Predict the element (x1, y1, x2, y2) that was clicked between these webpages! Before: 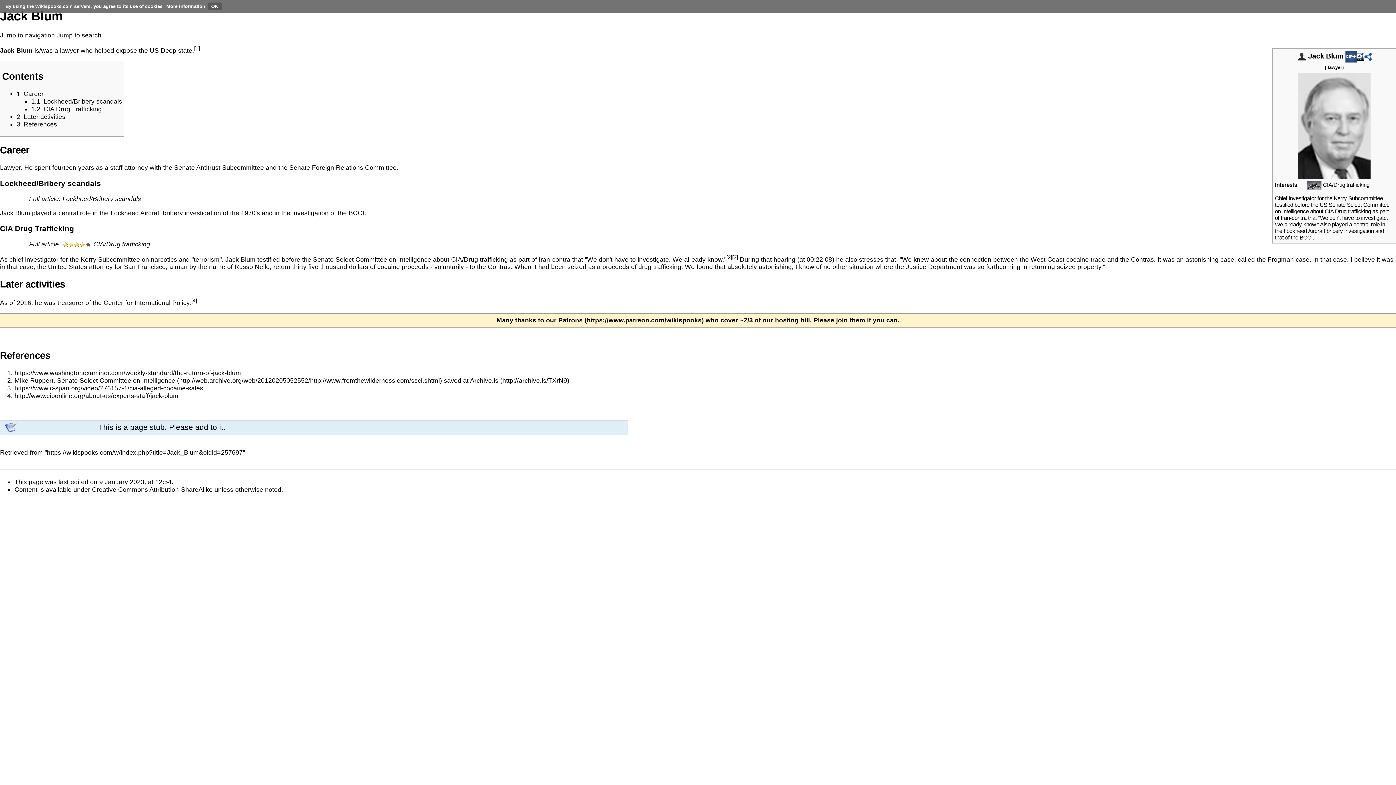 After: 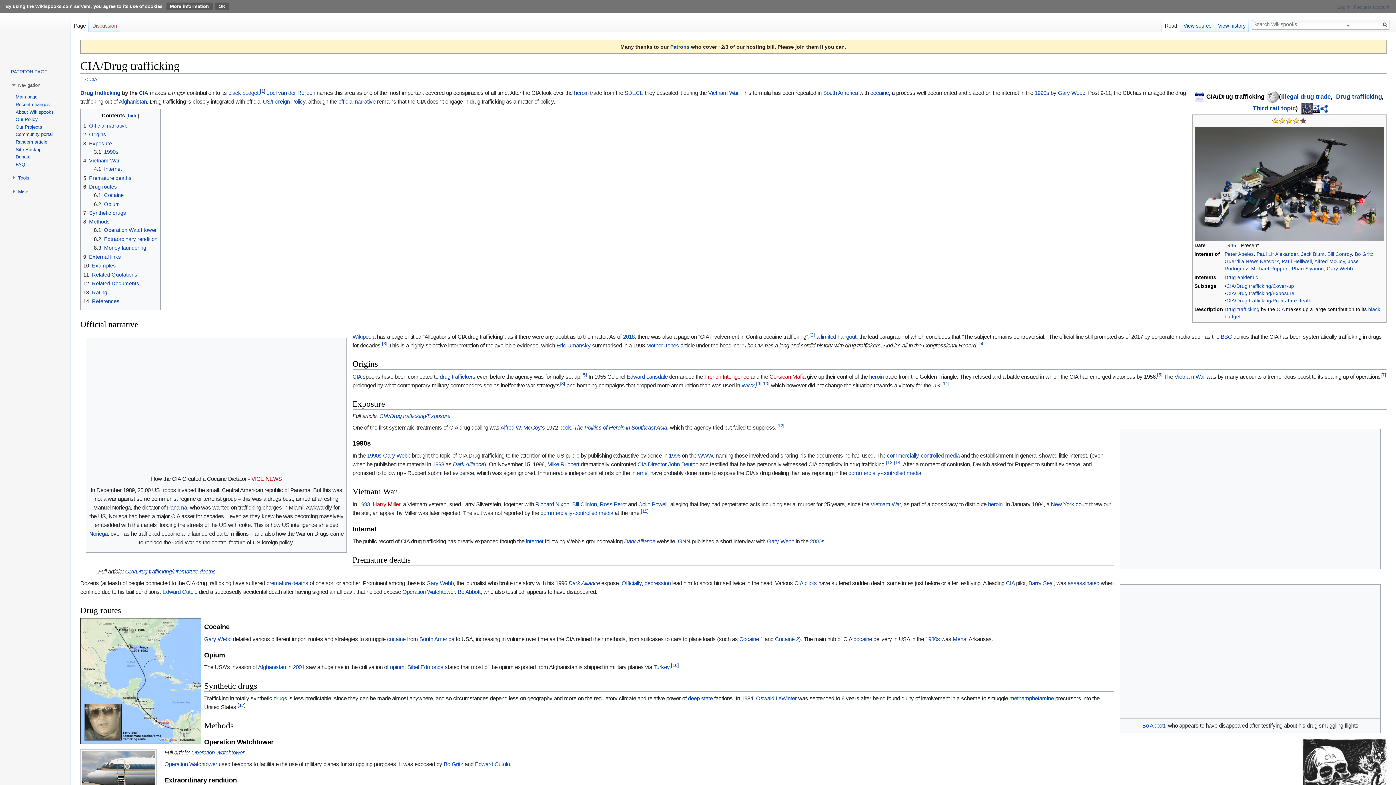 Action: label: CIA/Drug trafficking bbox: (93, 240, 150, 247)